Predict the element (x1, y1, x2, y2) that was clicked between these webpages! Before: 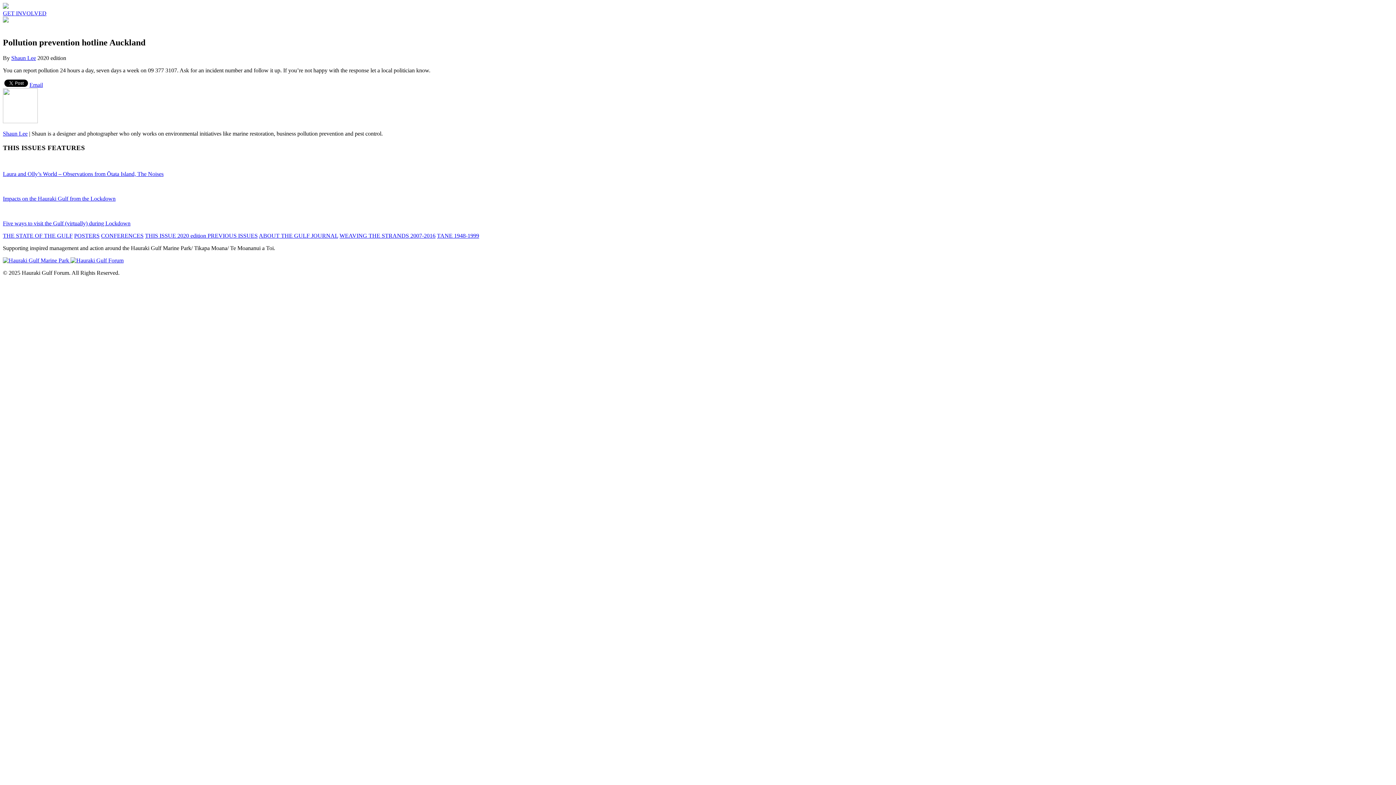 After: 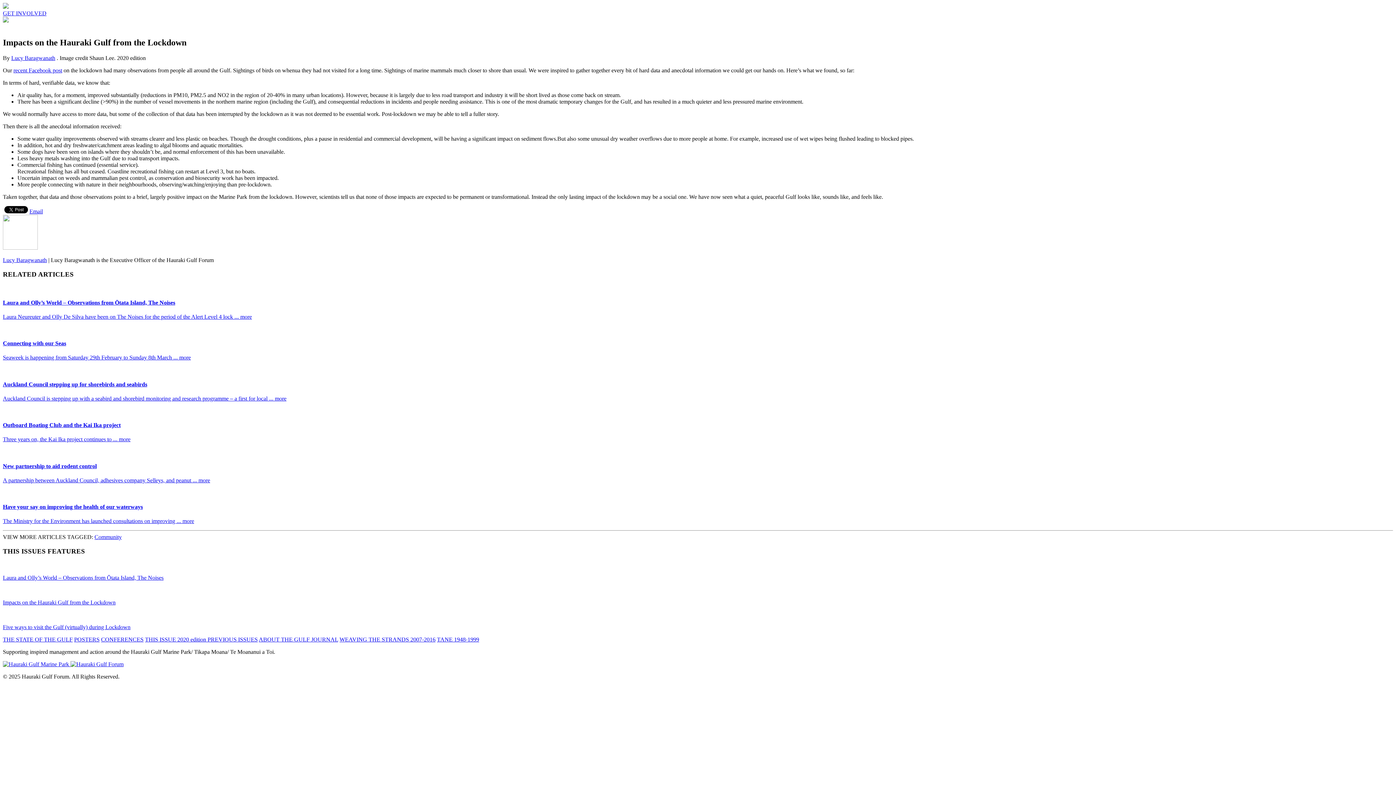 Action: bbox: (2, 195, 1393, 202) label: Impacts on the Hauraki Gulf from the Lockdown